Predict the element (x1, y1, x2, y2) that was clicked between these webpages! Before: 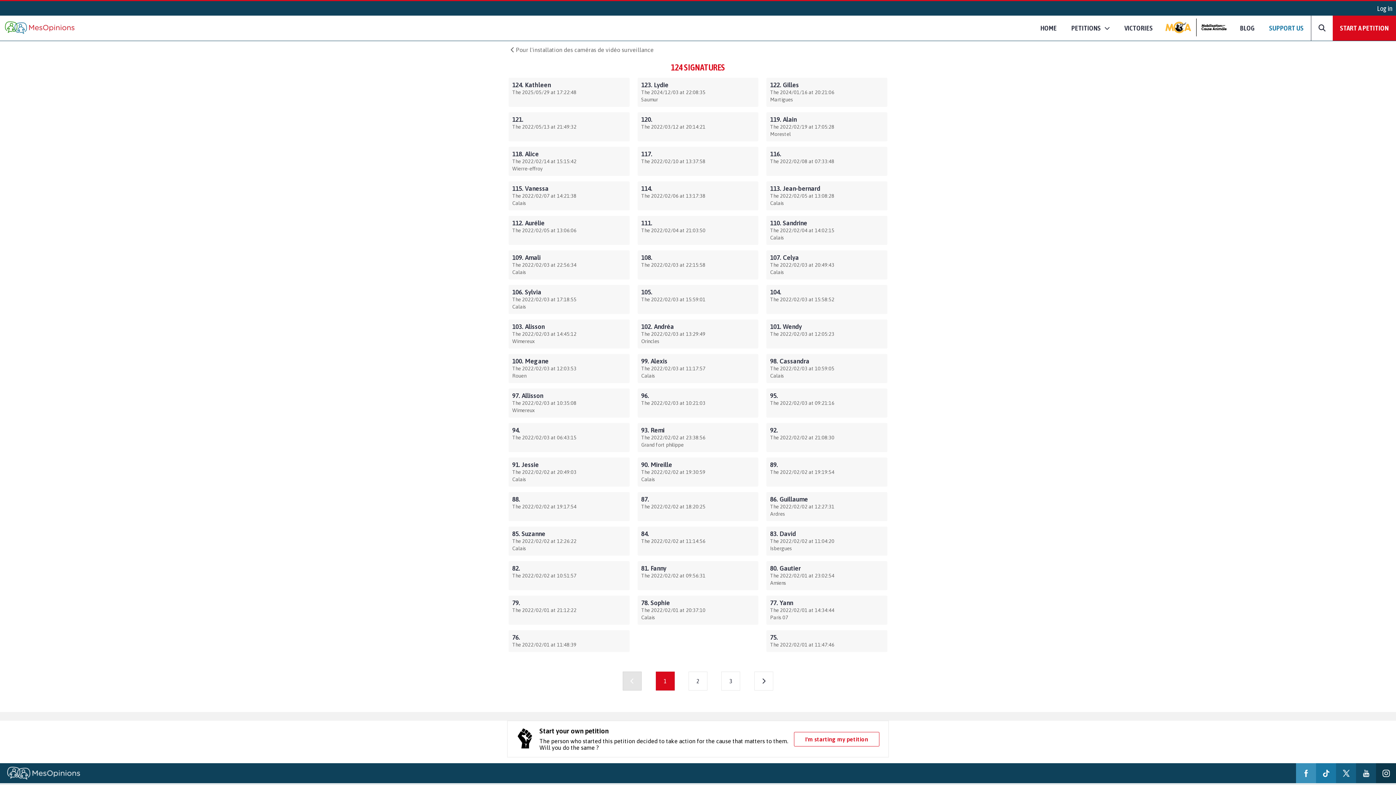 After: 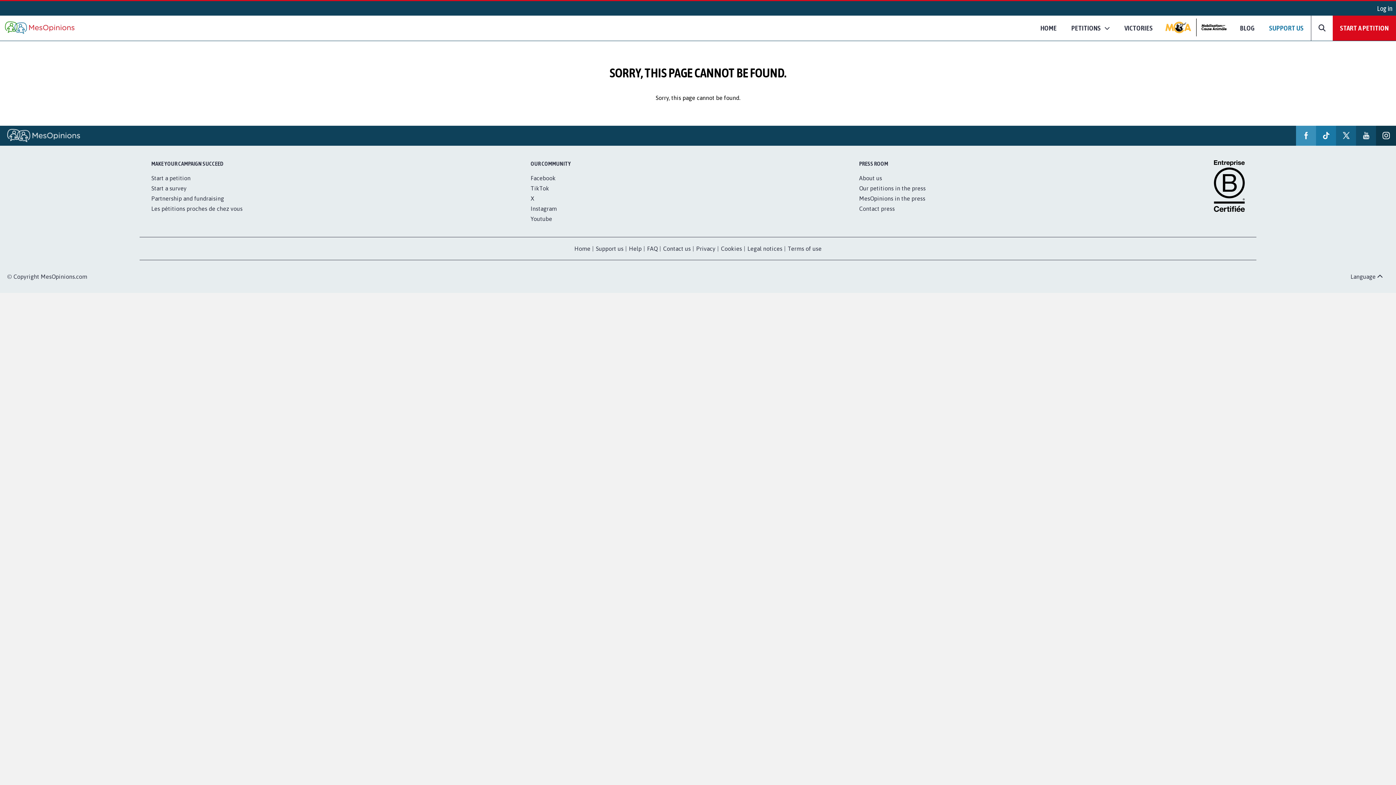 Action: label: 2 bbox: (688, 671, 707, 690)